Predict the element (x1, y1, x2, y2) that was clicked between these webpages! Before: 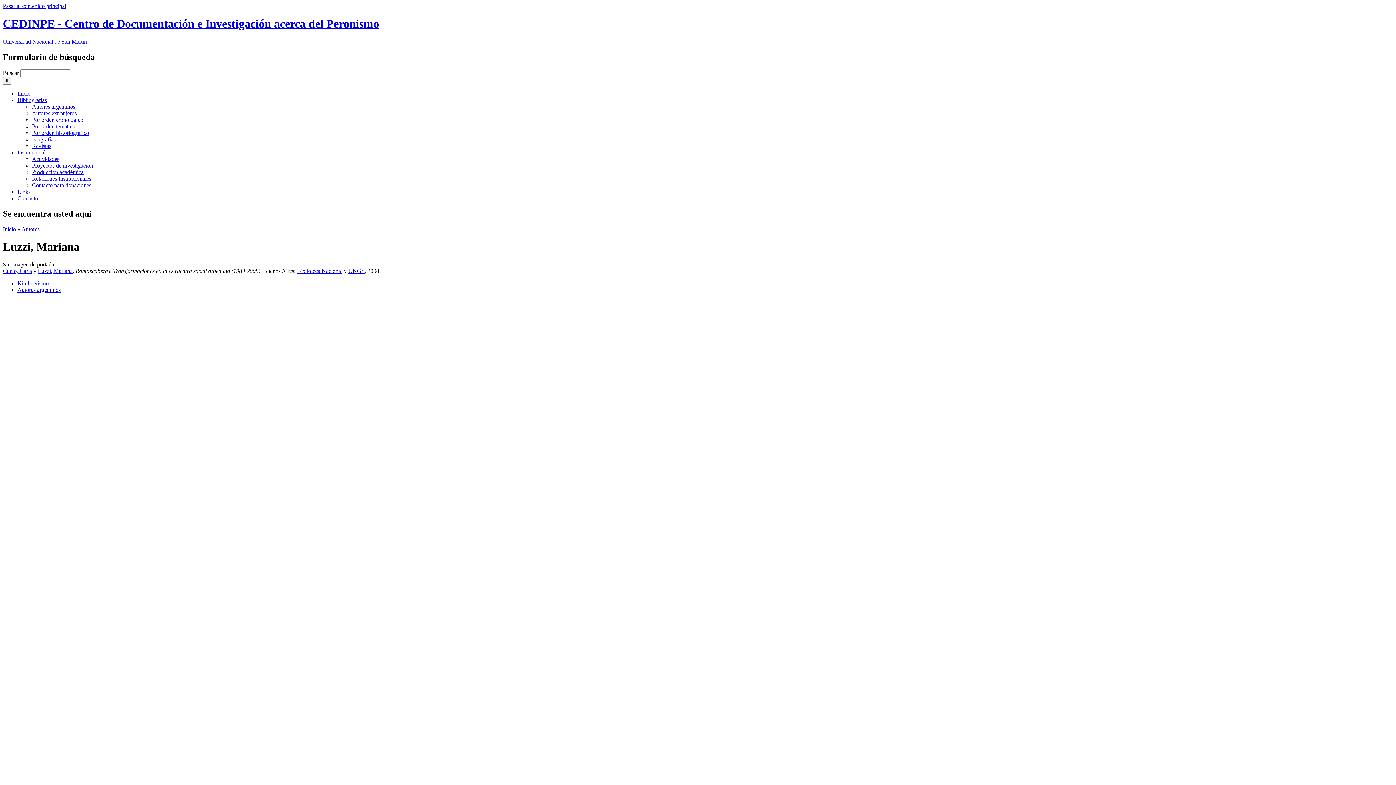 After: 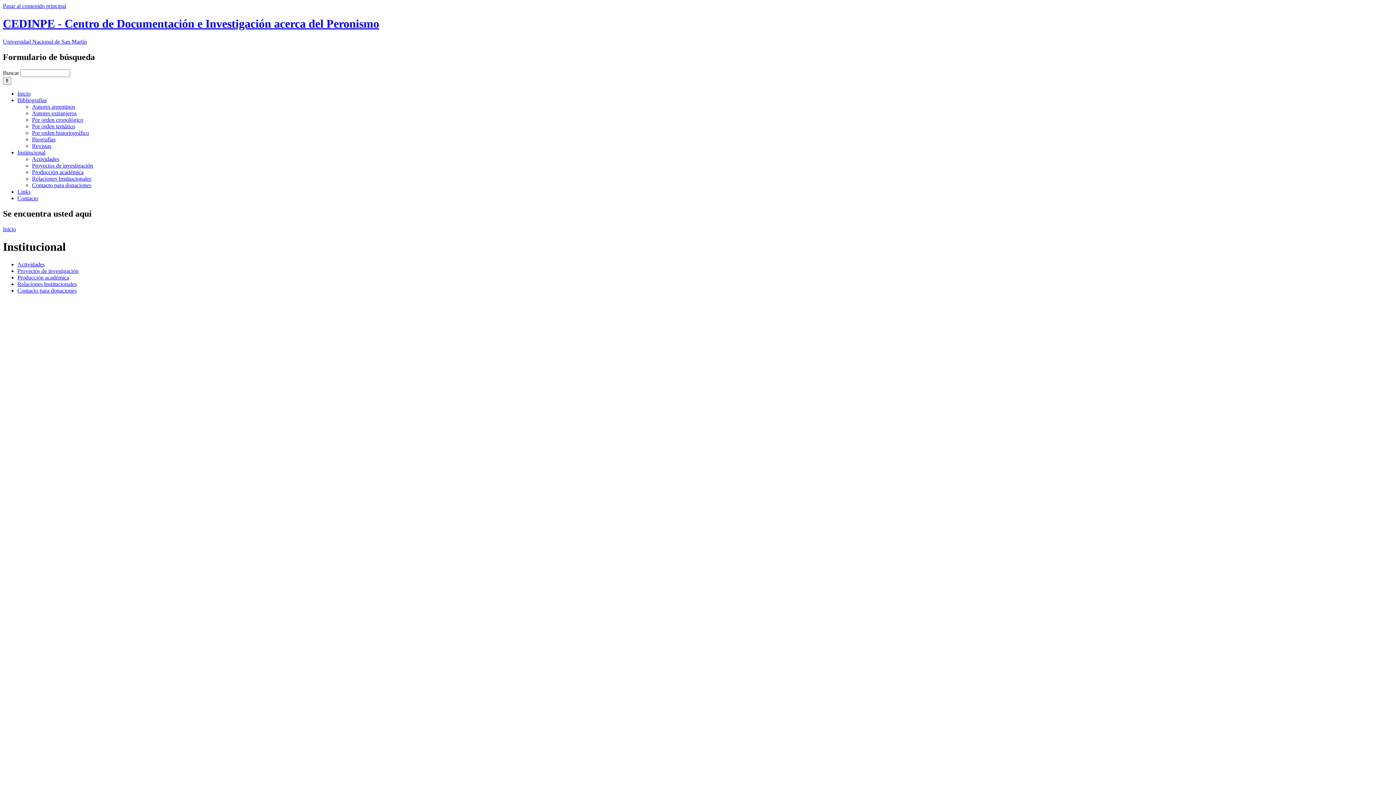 Action: label: Institucional bbox: (17, 149, 45, 155)